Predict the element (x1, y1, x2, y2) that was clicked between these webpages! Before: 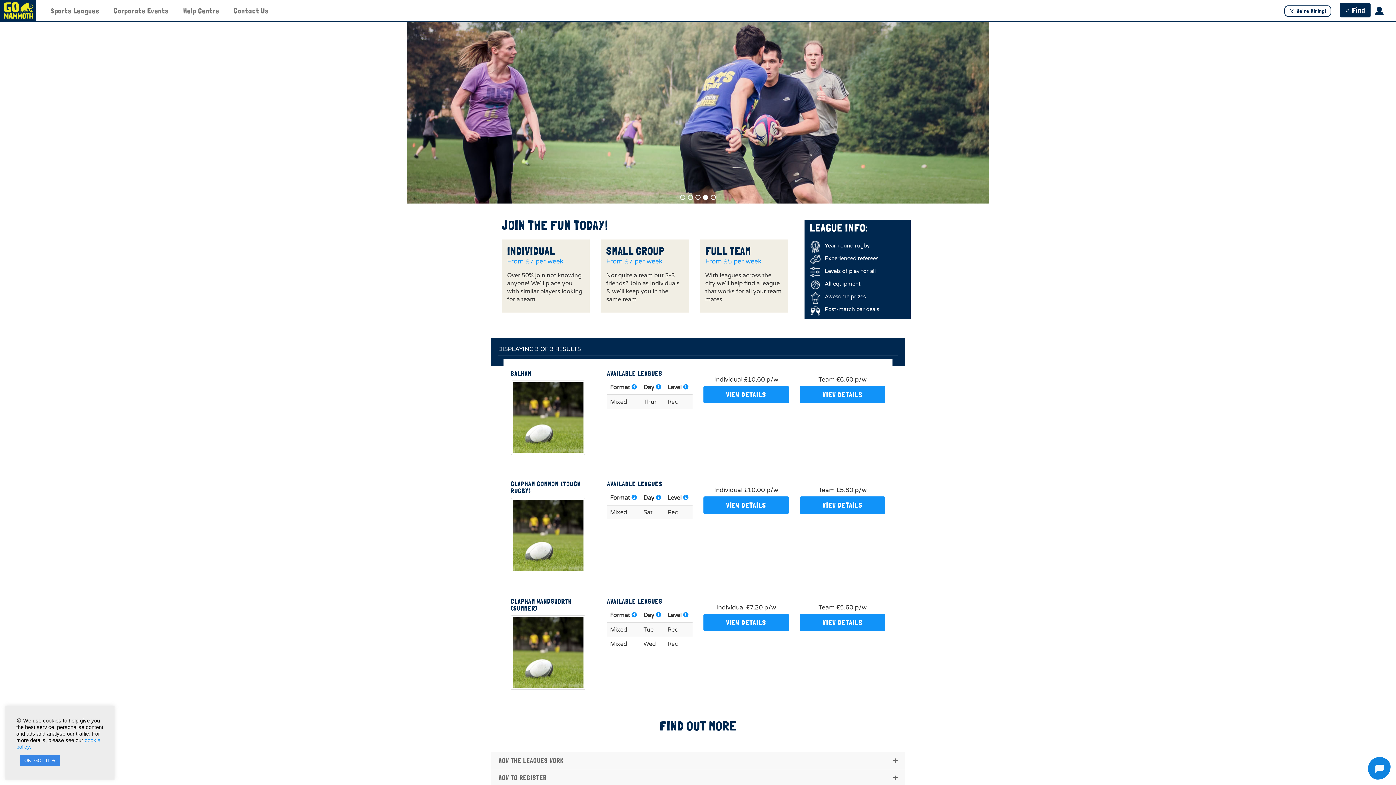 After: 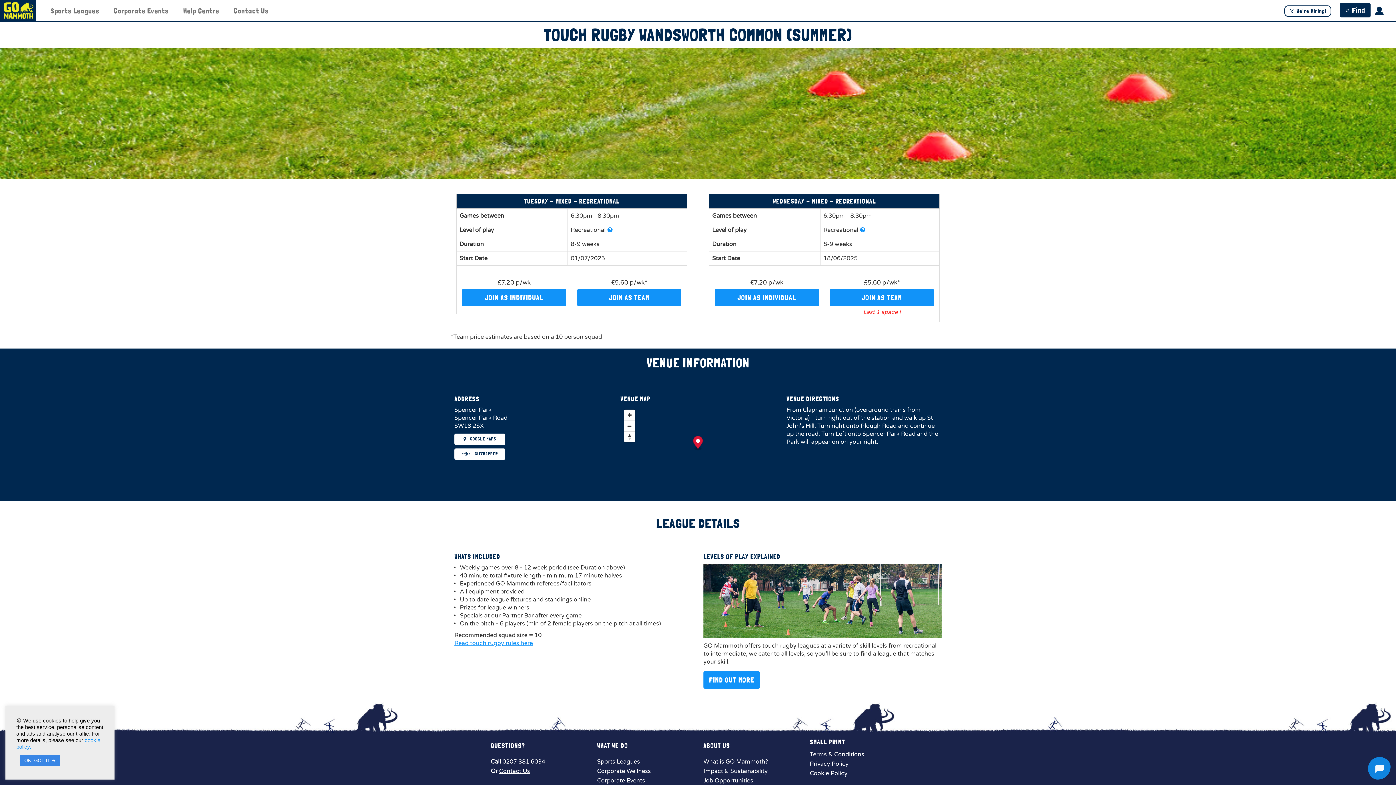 Action: label: VIEW DETAILS bbox: (800, 614, 885, 631)